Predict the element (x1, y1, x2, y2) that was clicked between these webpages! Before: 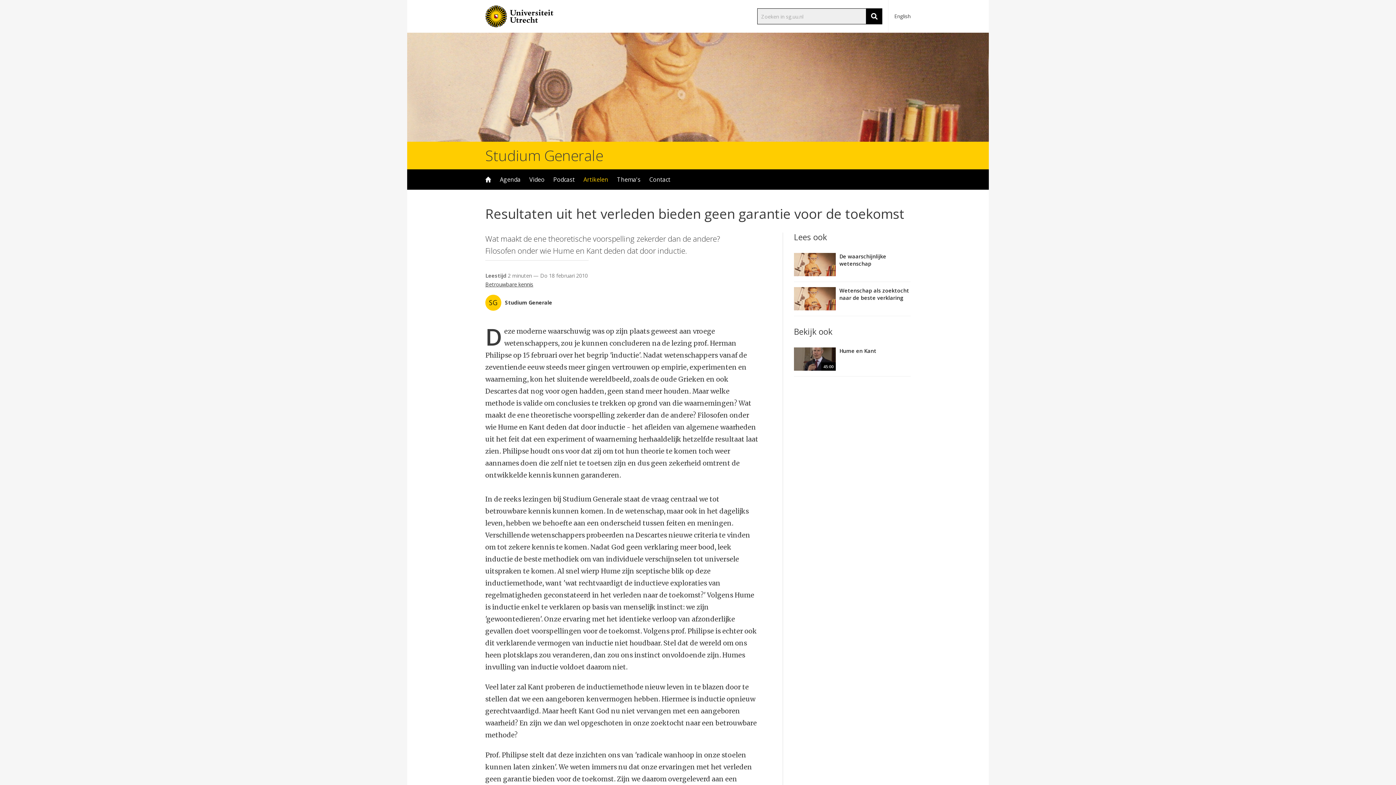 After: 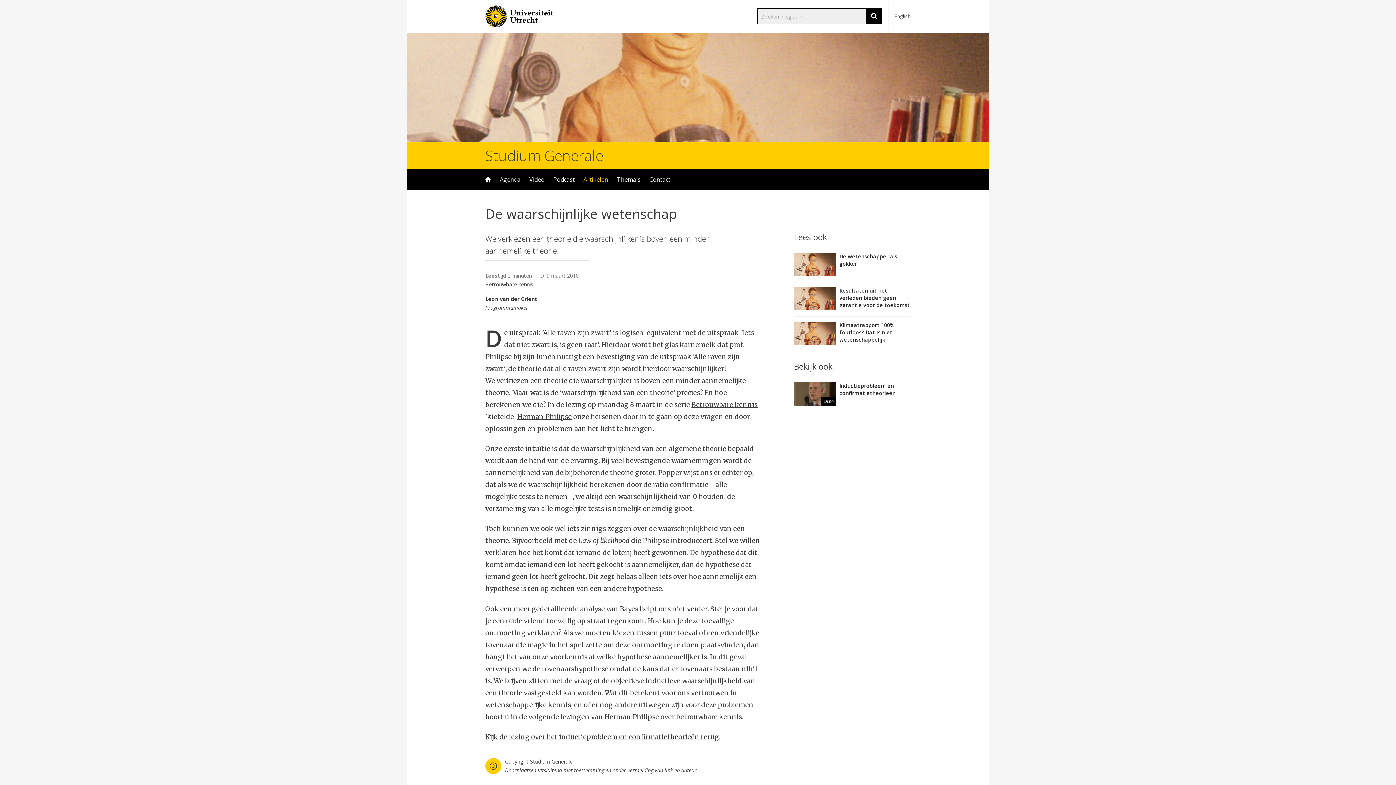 Action: label: 	
De waarschijnlijke wetenschap bbox: (794, 247, 910, 281)